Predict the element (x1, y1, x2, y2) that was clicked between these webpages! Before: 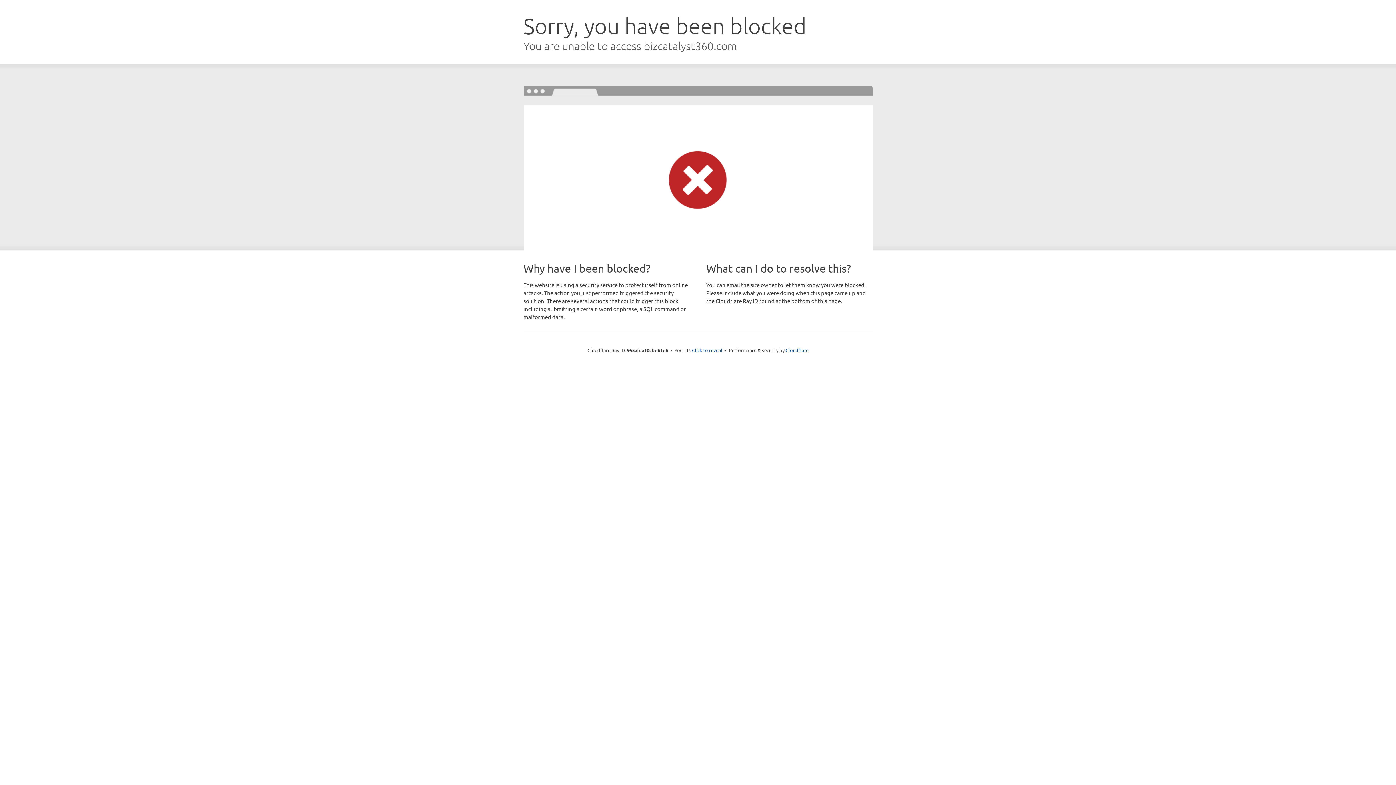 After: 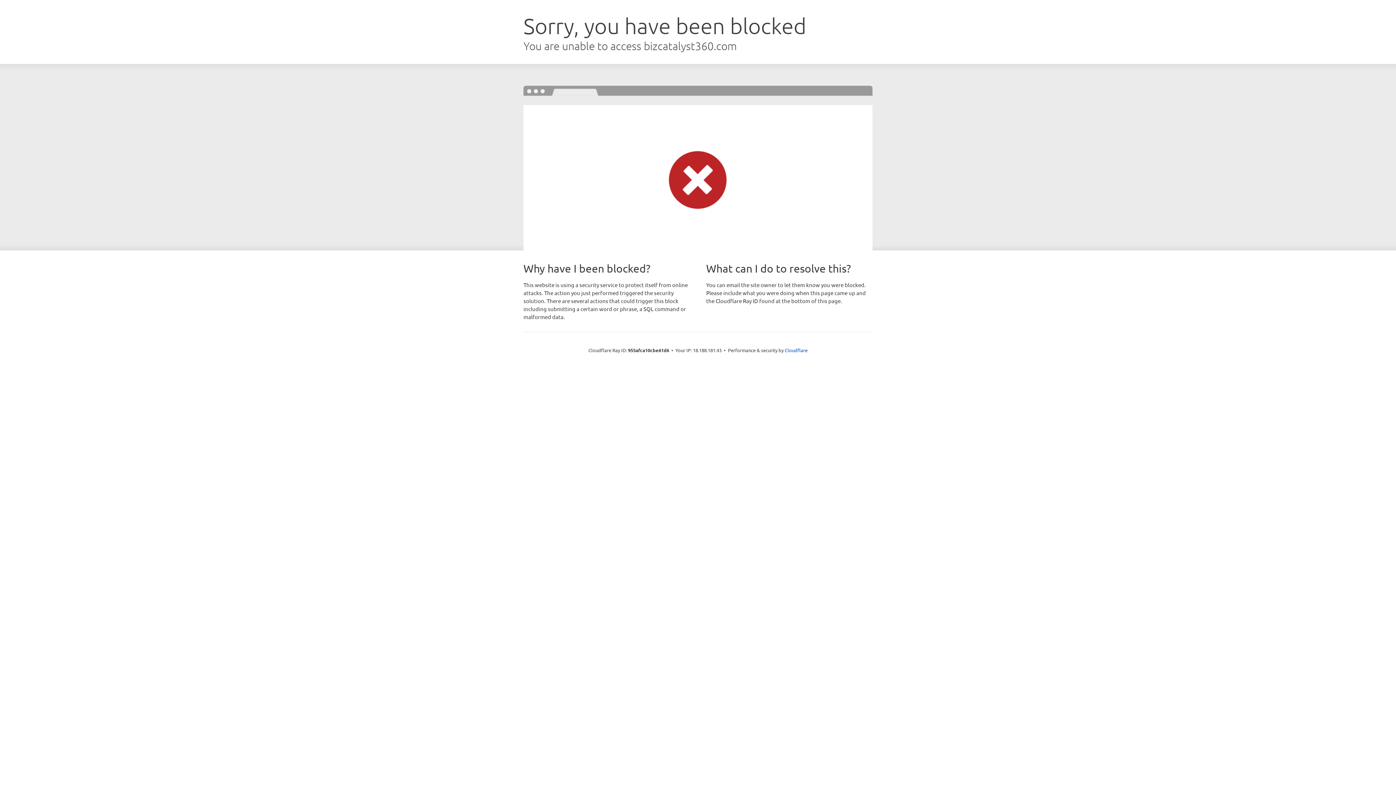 Action: bbox: (692, 346, 722, 353) label: Click to reveal